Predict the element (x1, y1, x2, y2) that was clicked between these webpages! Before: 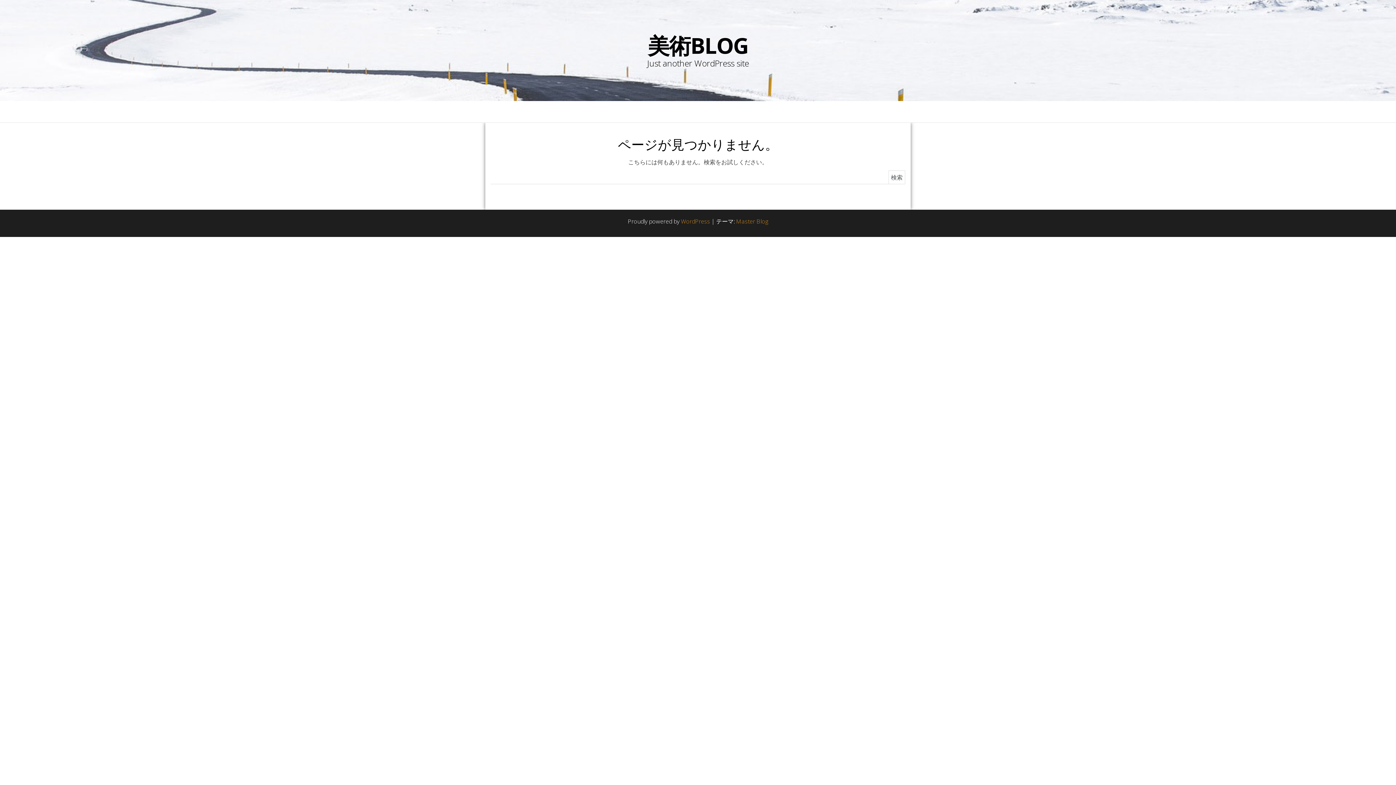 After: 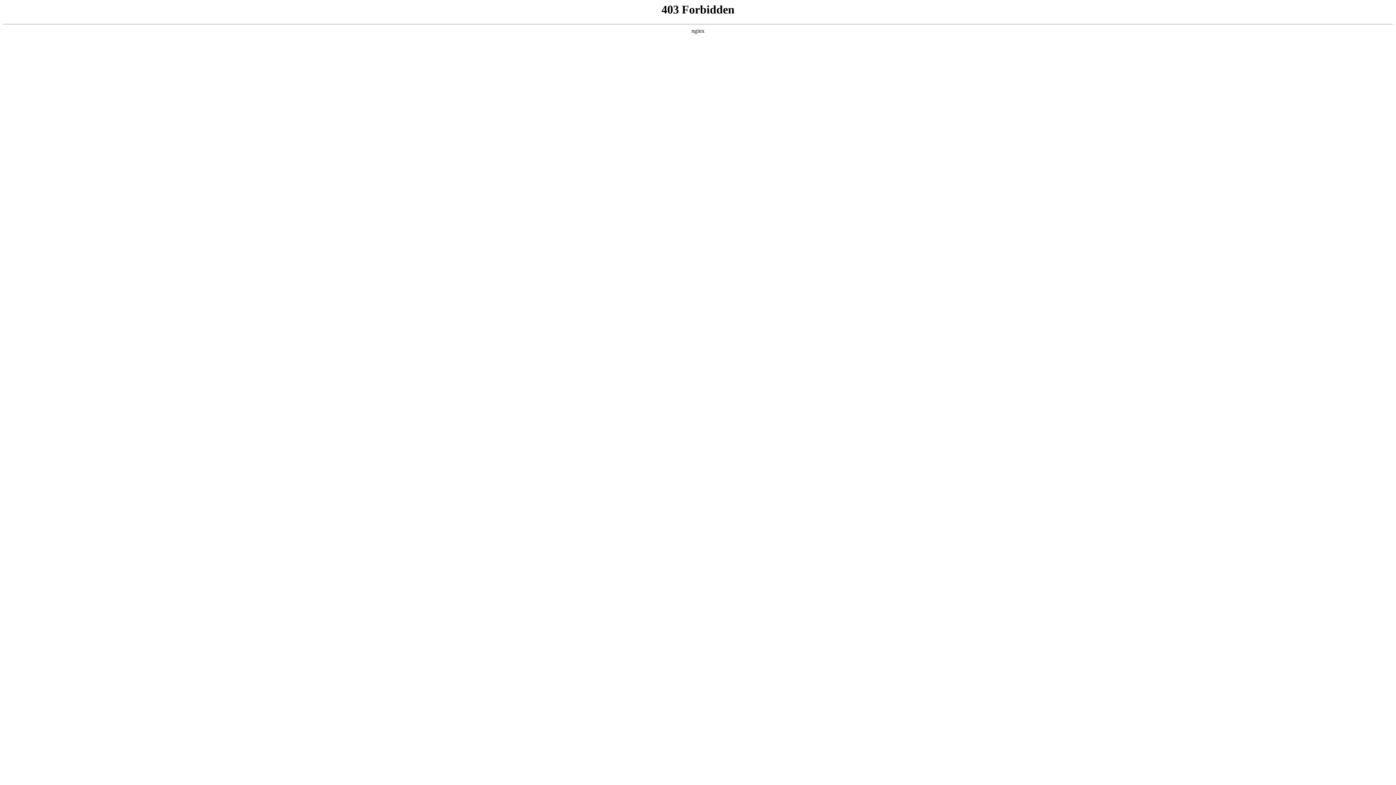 Action: bbox: (681, 217, 710, 225) label: WordPress